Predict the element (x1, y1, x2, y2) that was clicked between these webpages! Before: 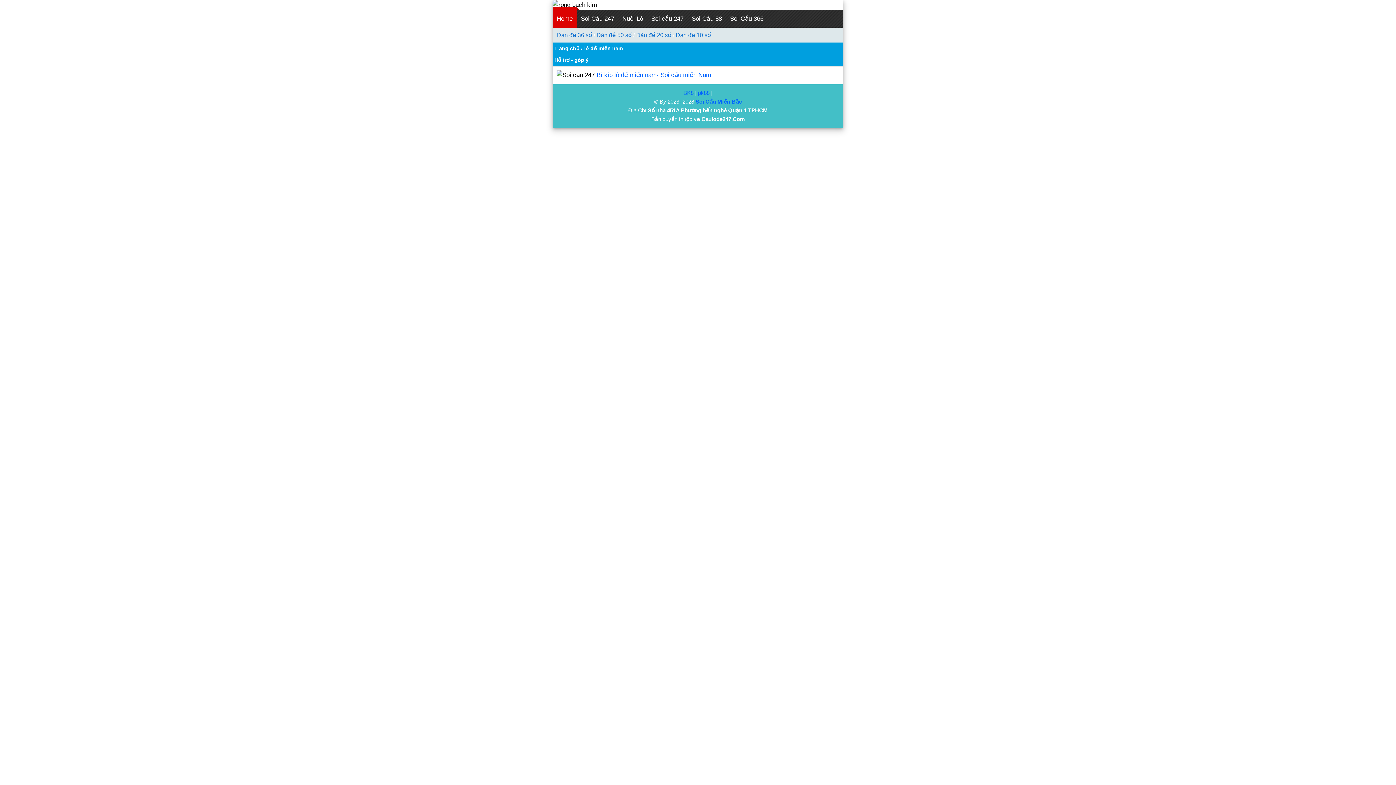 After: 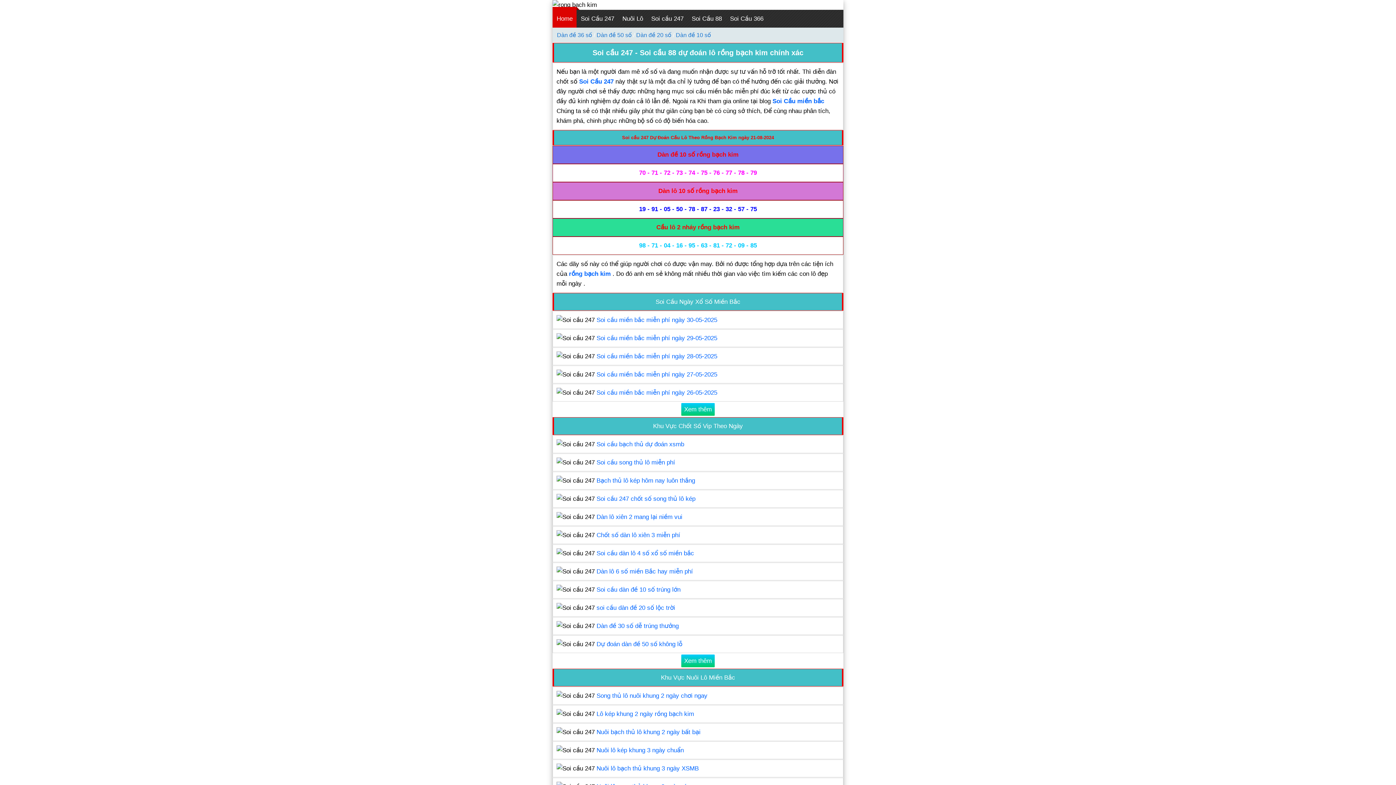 Action: label: Soi Cầu 88 bbox: (687, 9, 726, 27)